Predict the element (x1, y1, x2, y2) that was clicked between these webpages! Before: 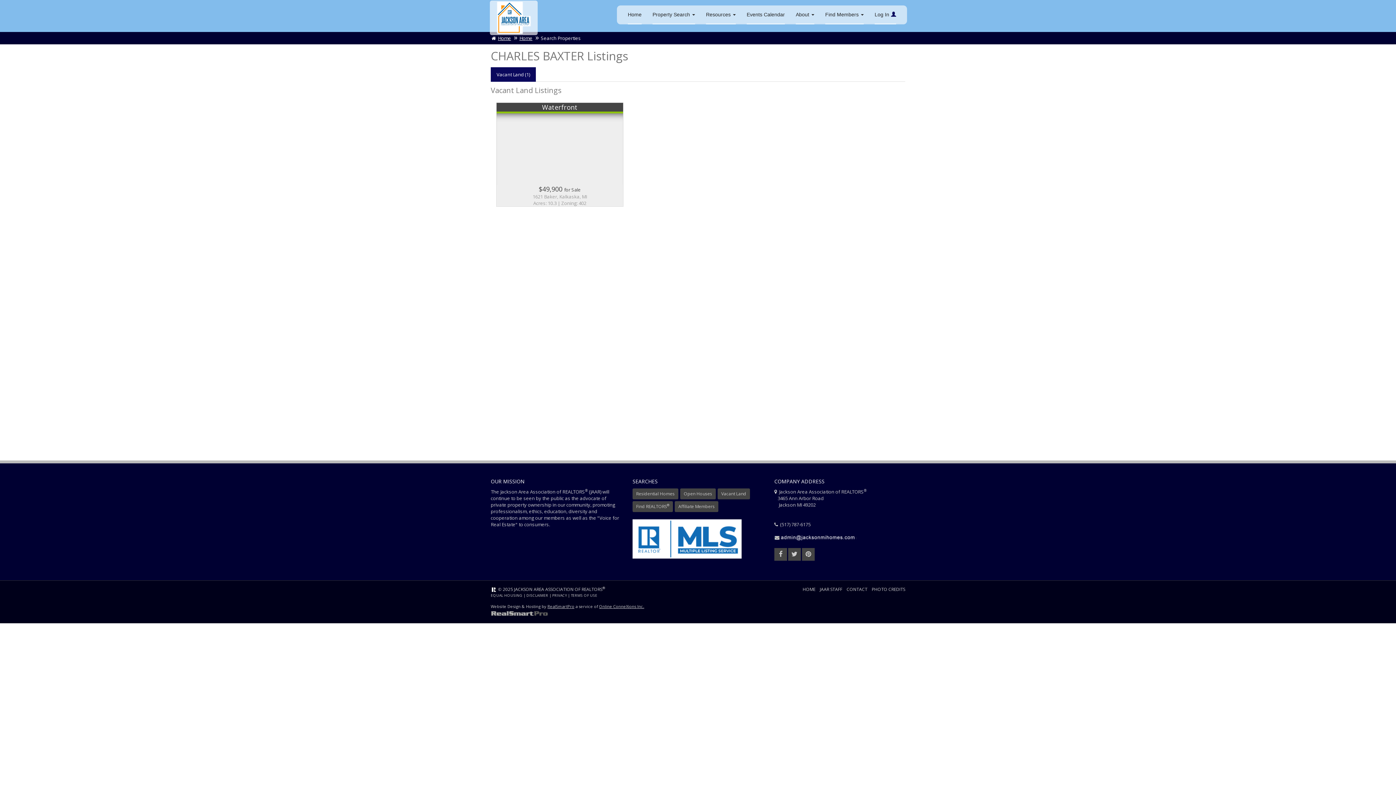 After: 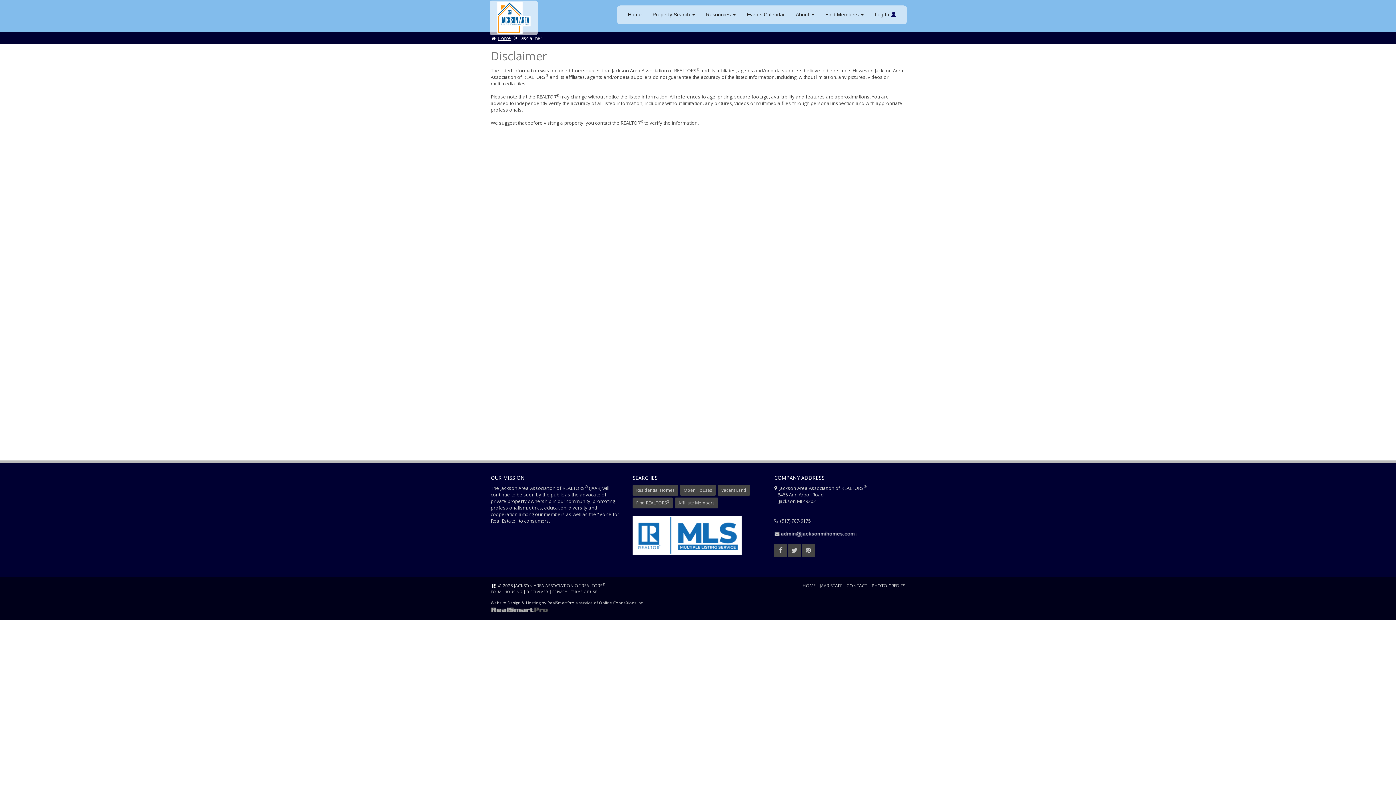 Action: bbox: (526, 592, 548, 598) label: DISCLAIMER